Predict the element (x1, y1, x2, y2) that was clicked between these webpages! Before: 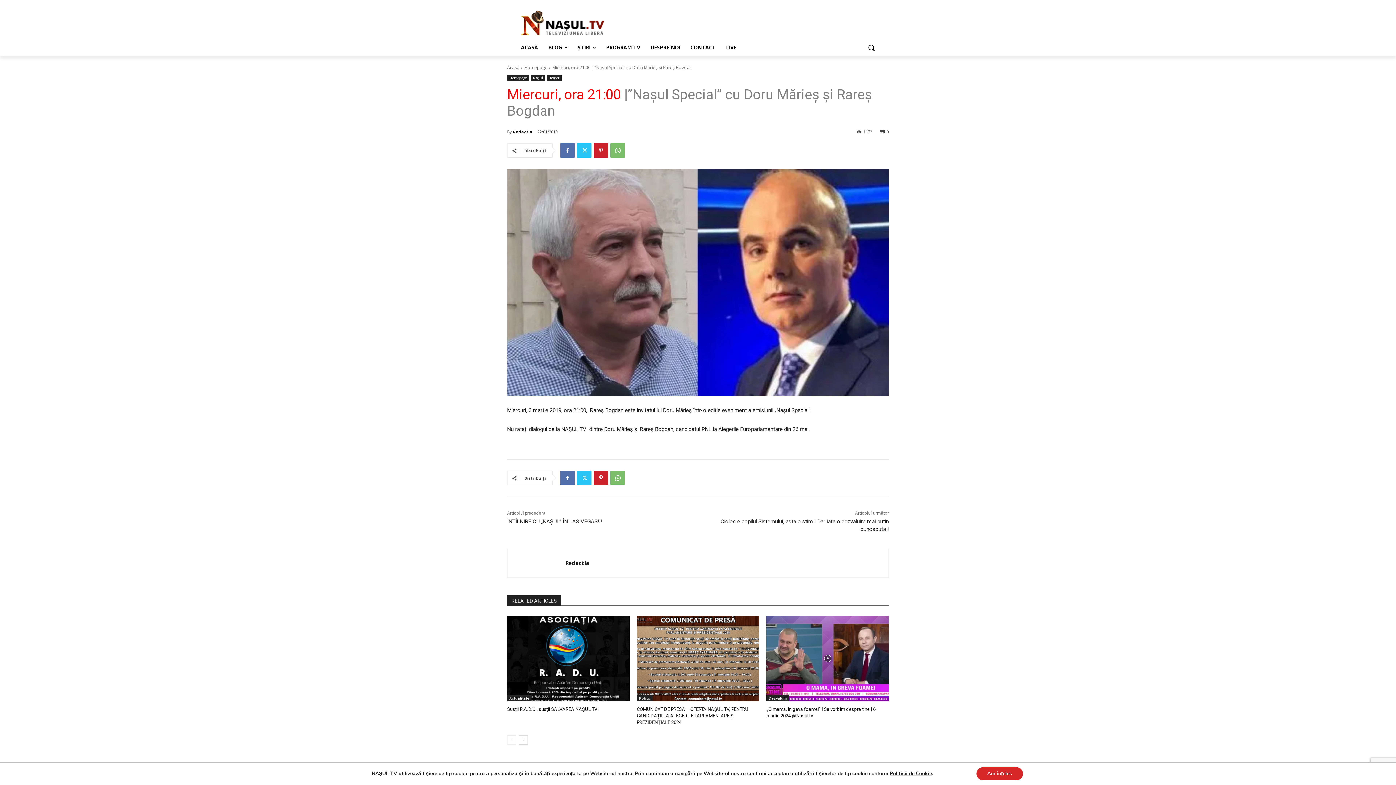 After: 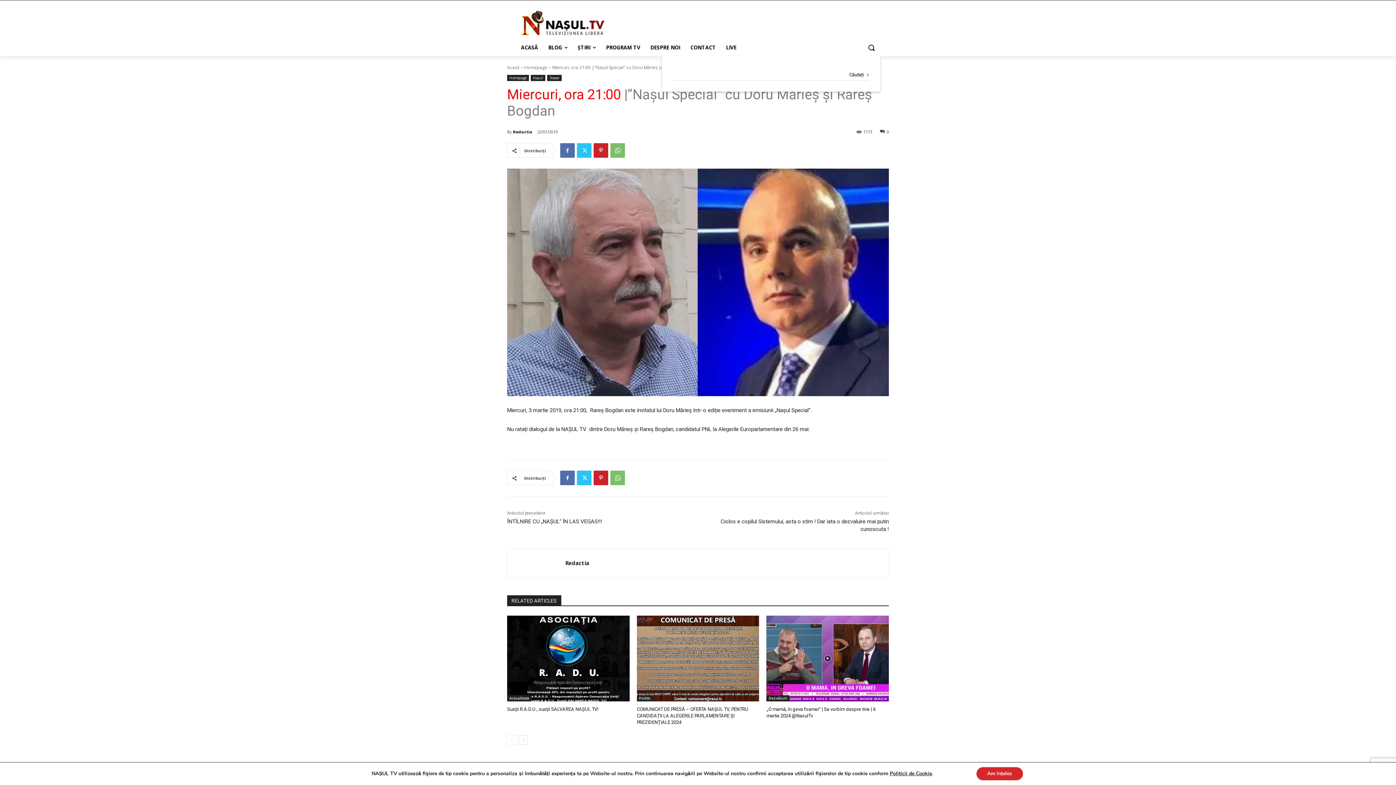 Action: label: Search bbox: (862, 38, 880, 56)